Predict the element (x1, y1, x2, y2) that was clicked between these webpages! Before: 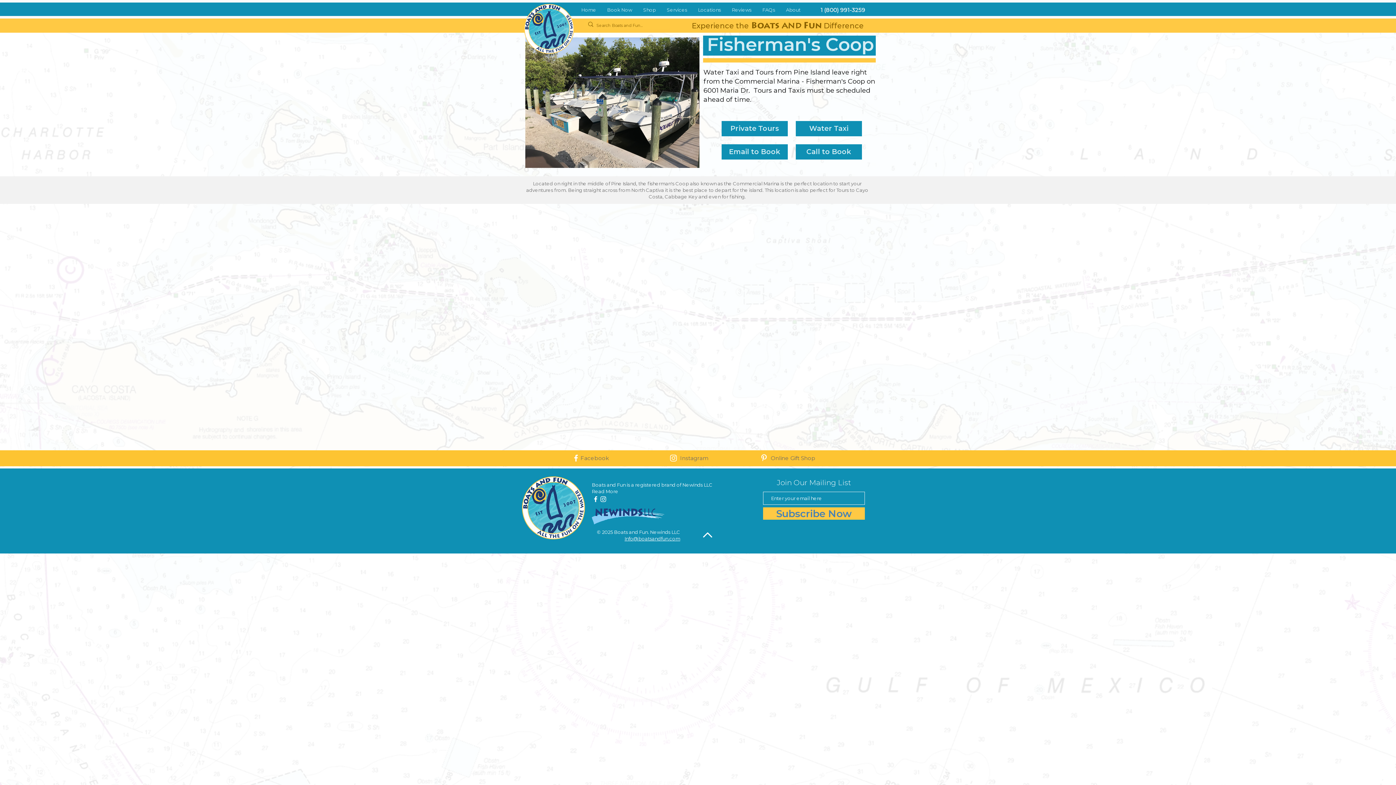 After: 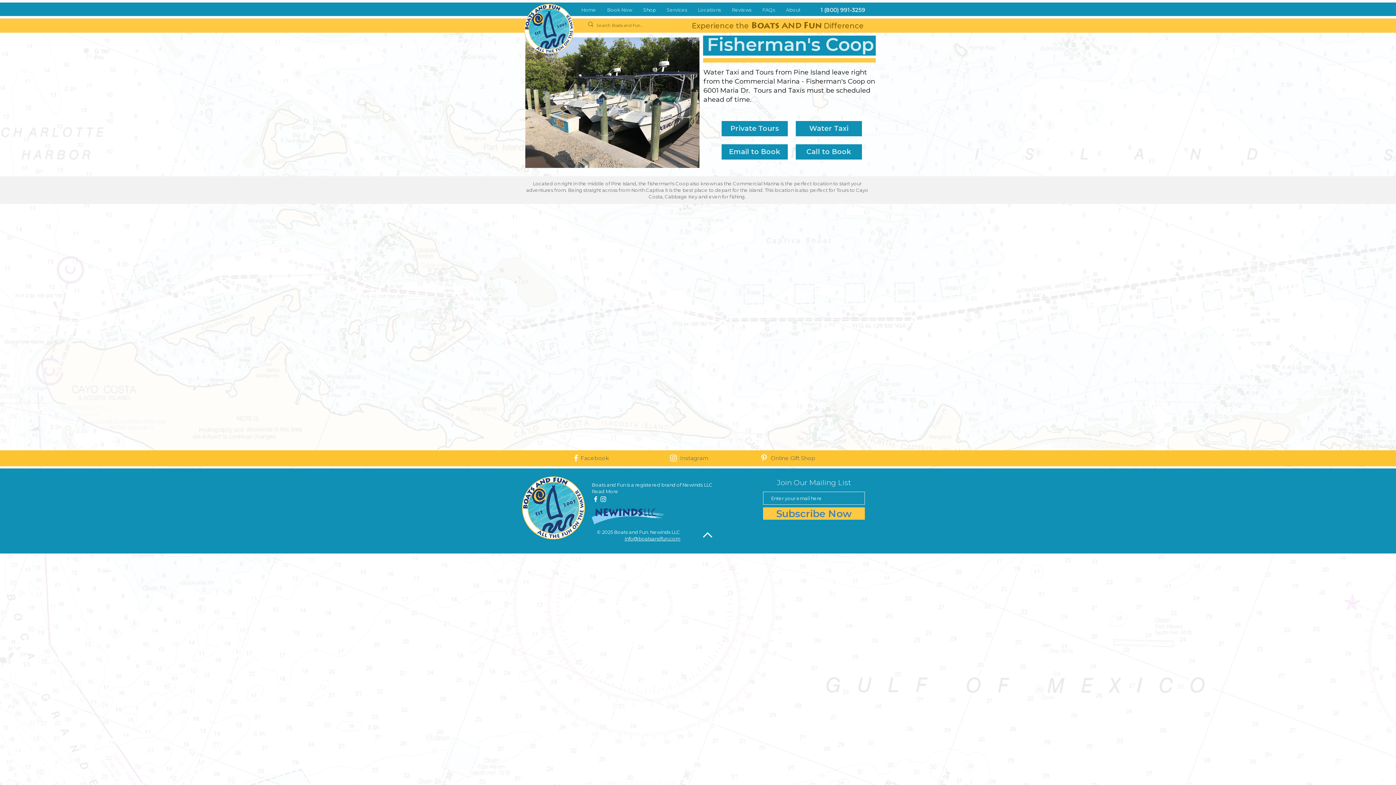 Action: bbox: (637, 4, 661, 16) label: Shop